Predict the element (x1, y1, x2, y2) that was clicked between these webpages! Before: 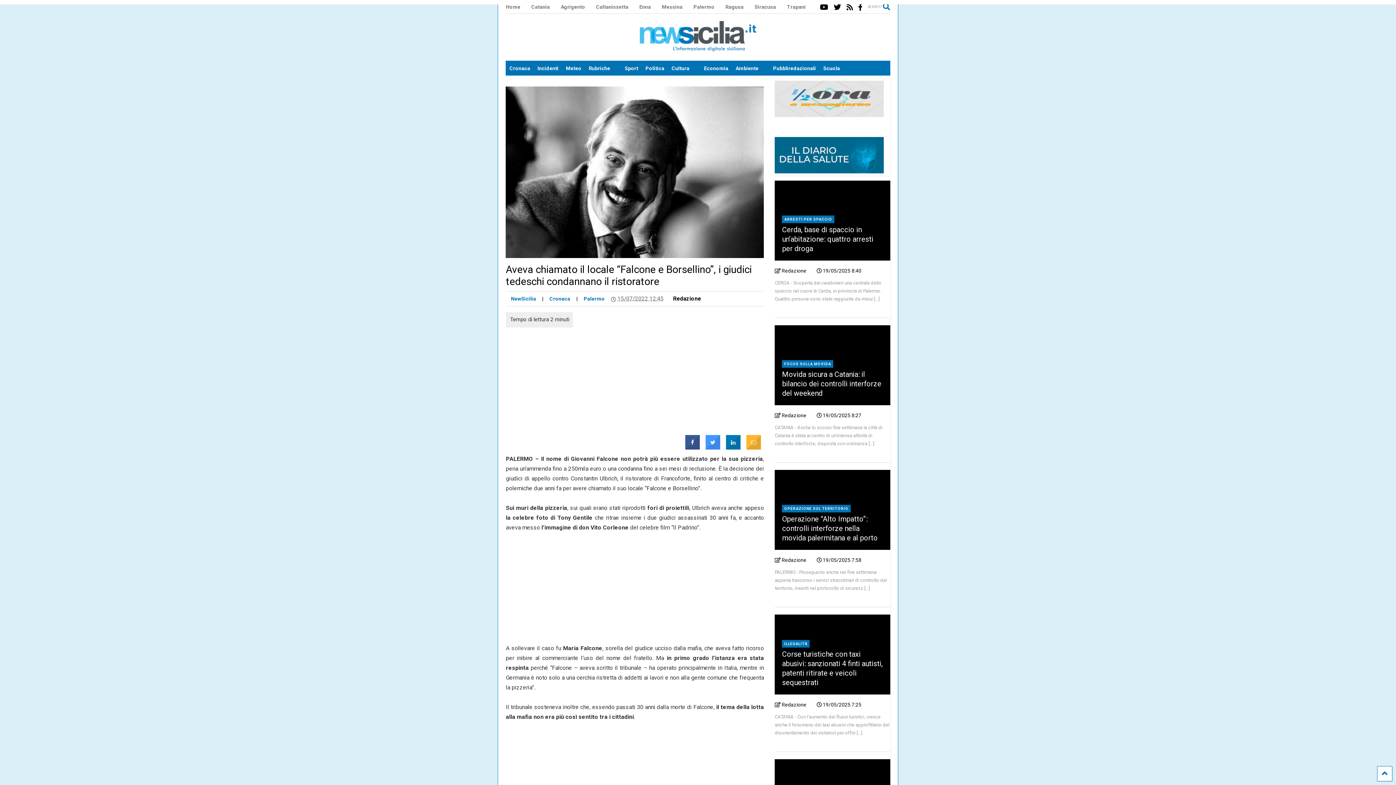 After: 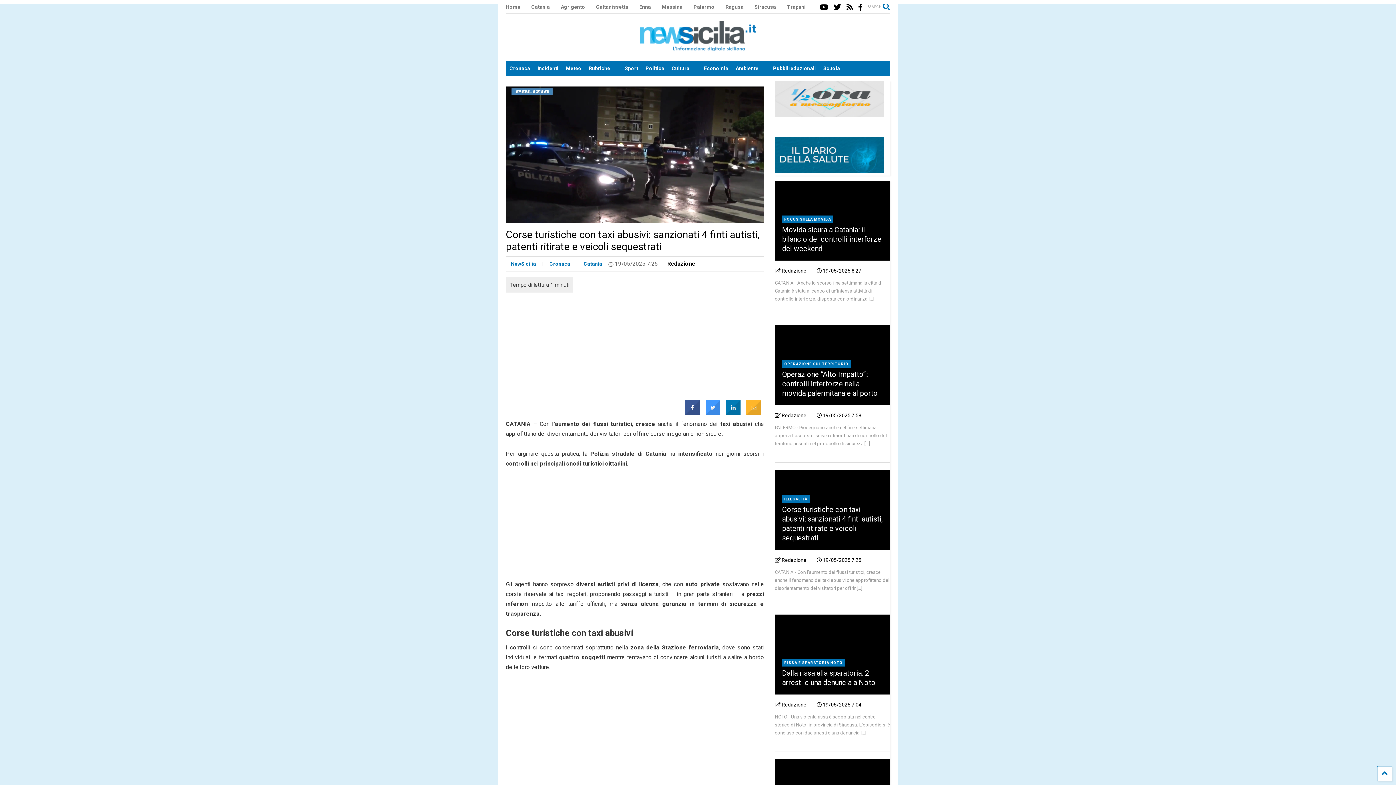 Action: bbox: (816, 702, 861, 708) label:  19/05/2025 7:25